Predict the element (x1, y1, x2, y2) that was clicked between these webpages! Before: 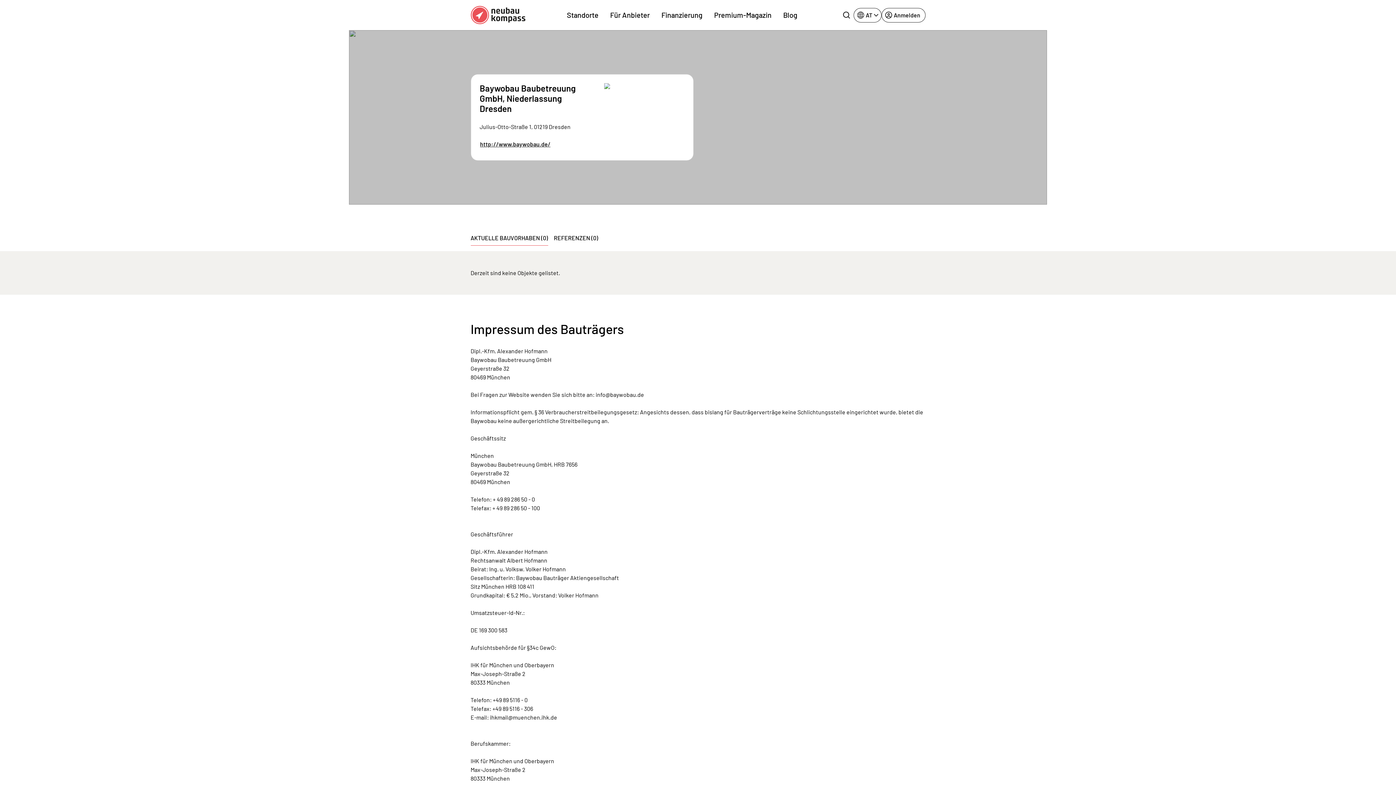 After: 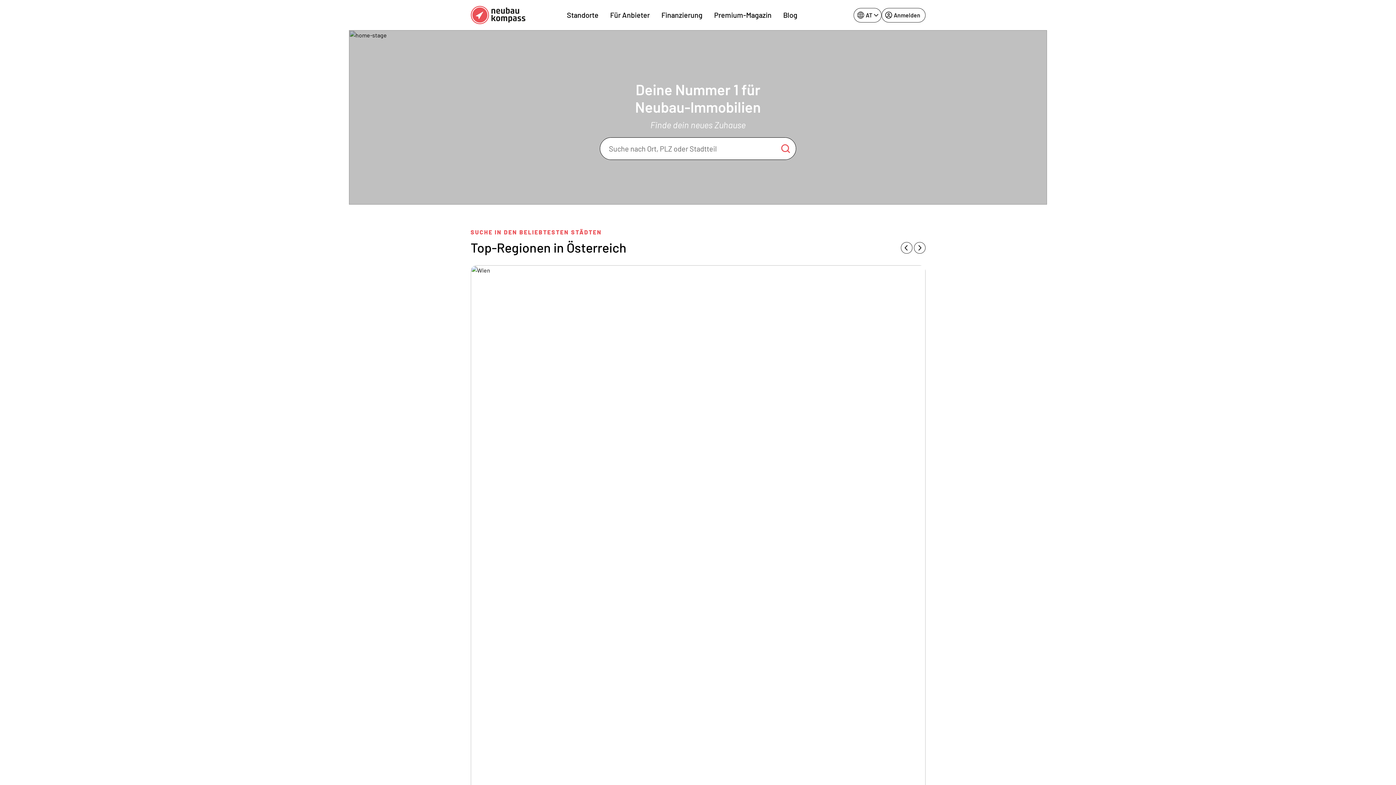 Action: bbox: (470, 5, 525, 24)